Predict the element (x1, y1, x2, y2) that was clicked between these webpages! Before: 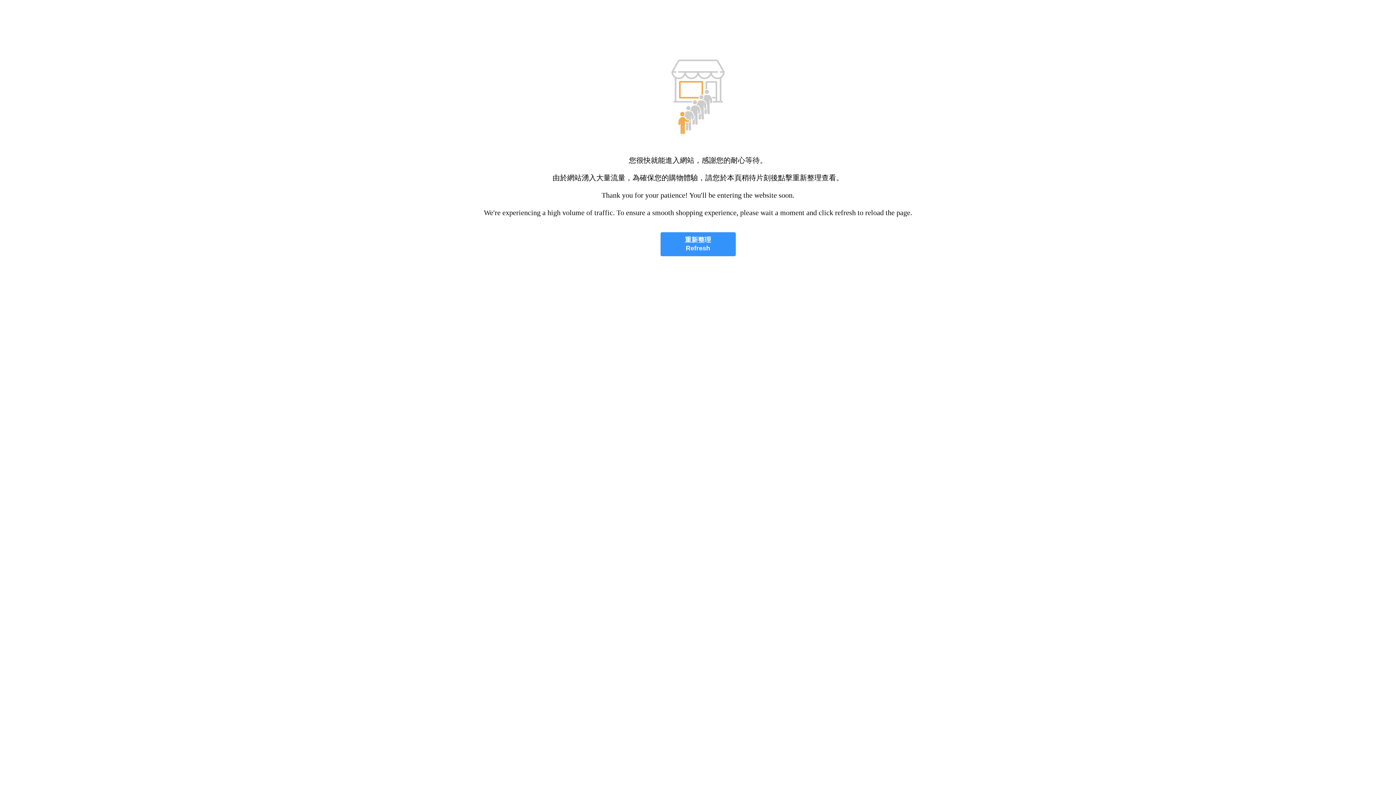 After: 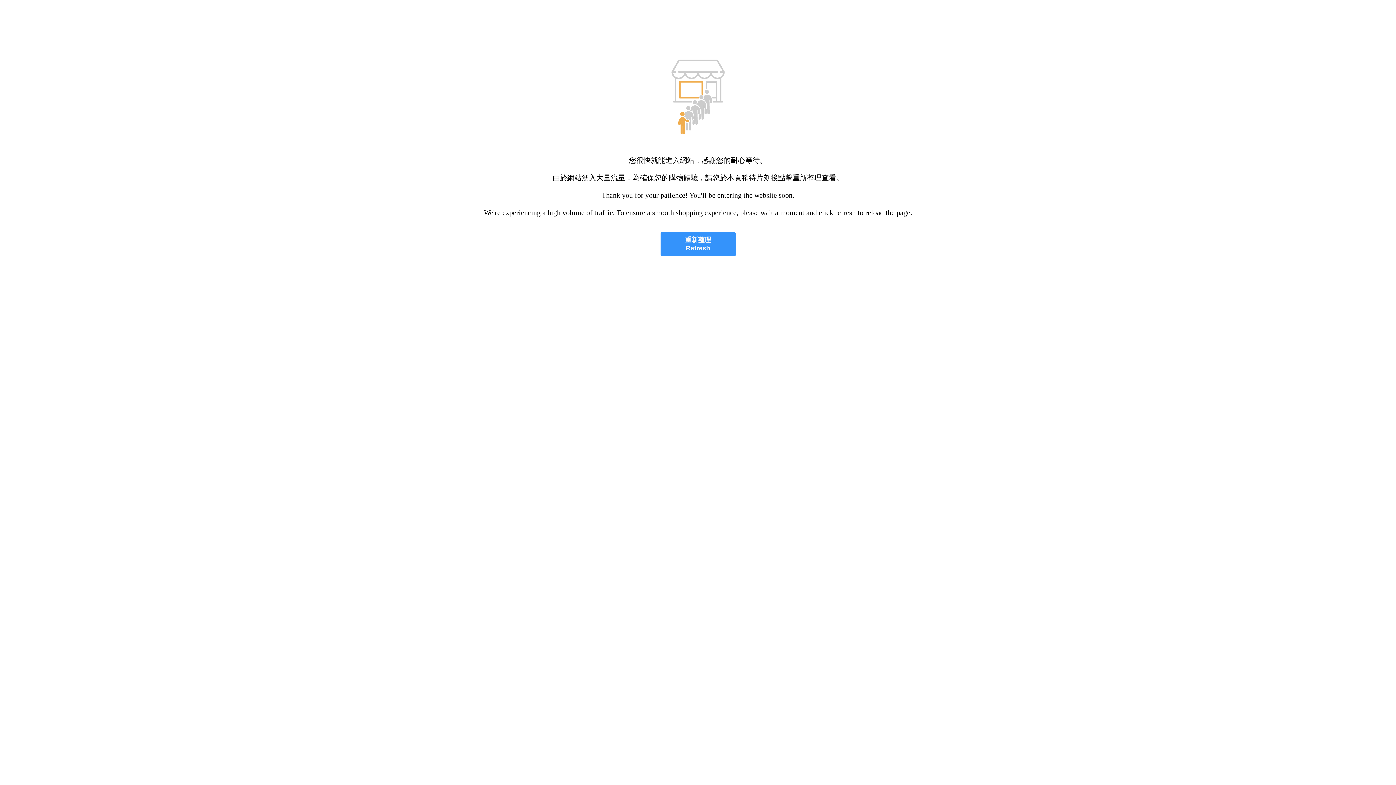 Action: label: 重新整理
Refresh bbox: (660, 232, 735, 256)